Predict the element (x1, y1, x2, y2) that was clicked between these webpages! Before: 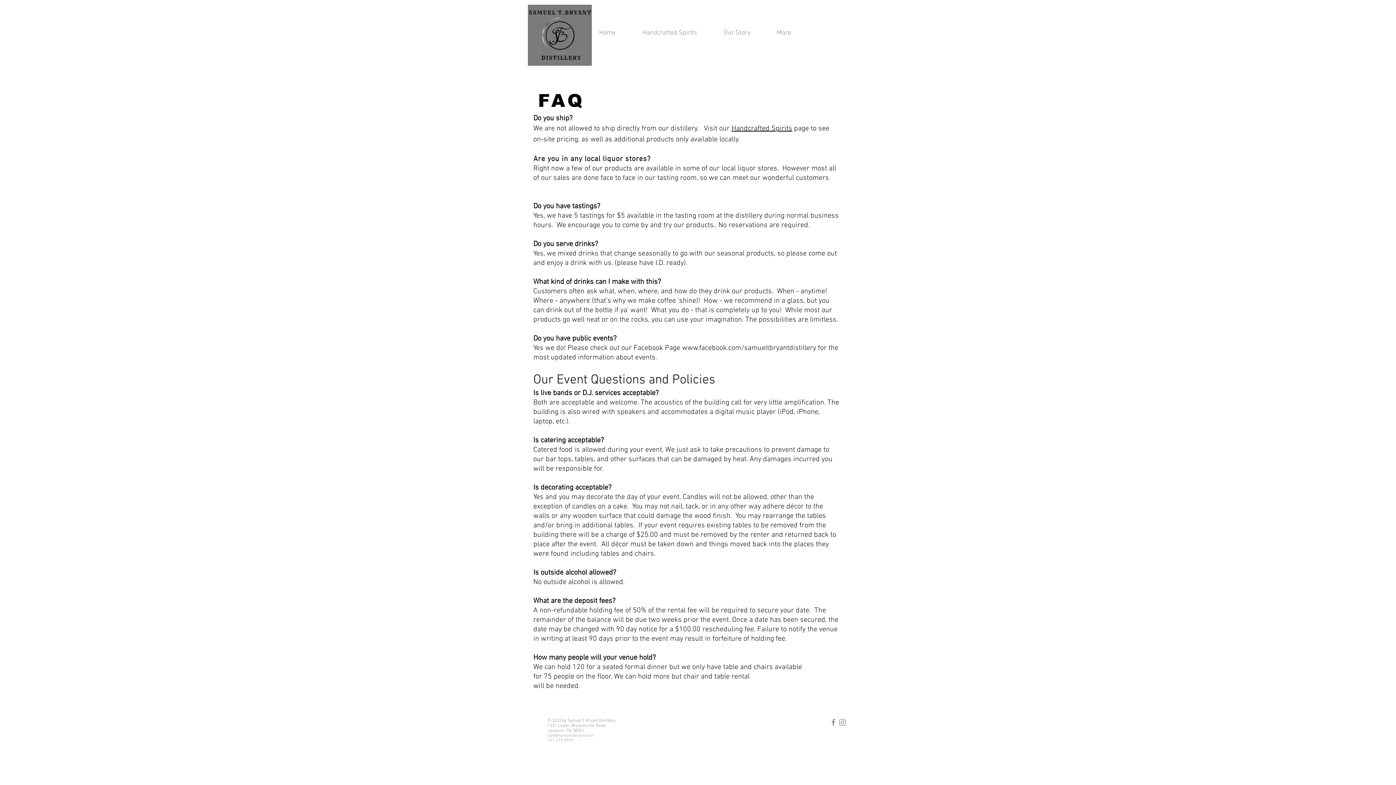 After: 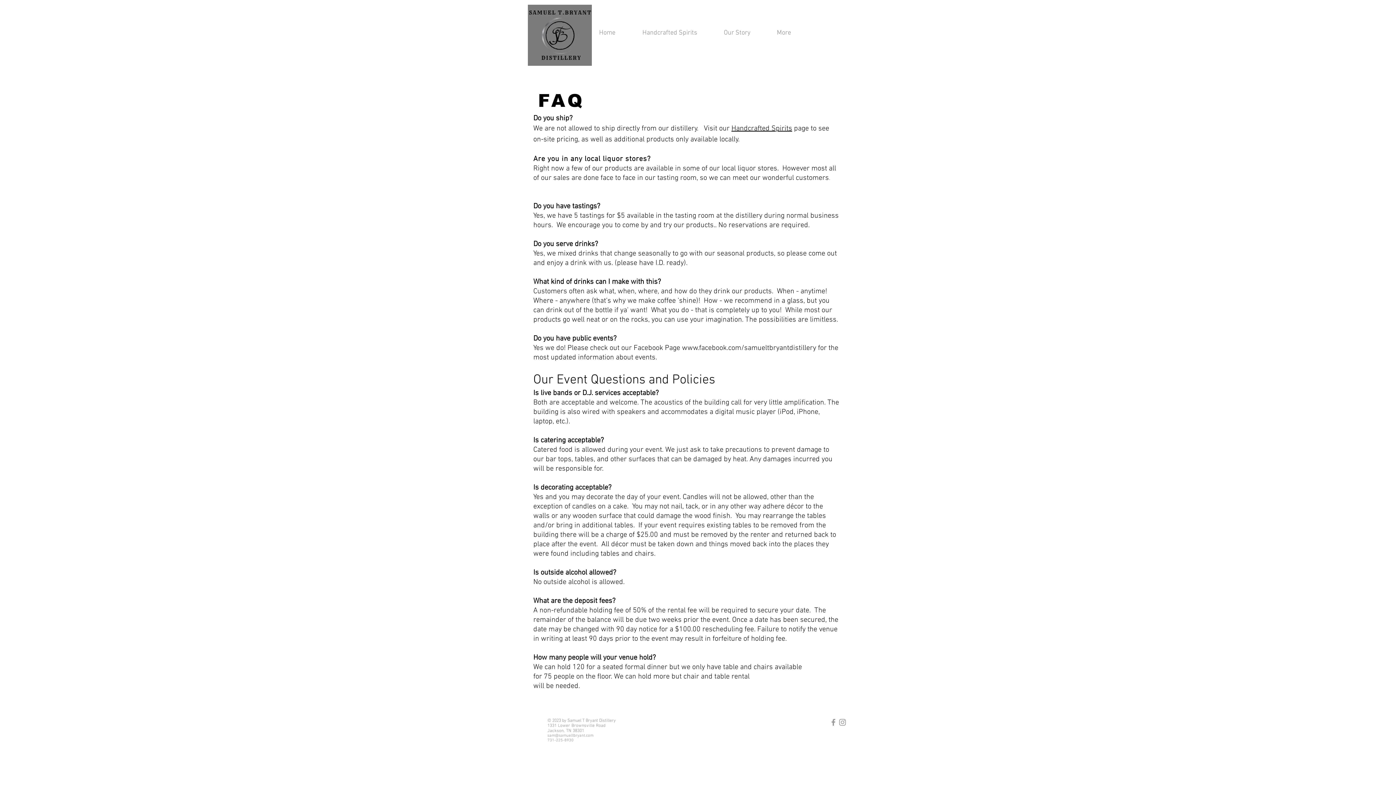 Action: bbox: (838, 718, 847, 727) label: Grey Instagram Icon